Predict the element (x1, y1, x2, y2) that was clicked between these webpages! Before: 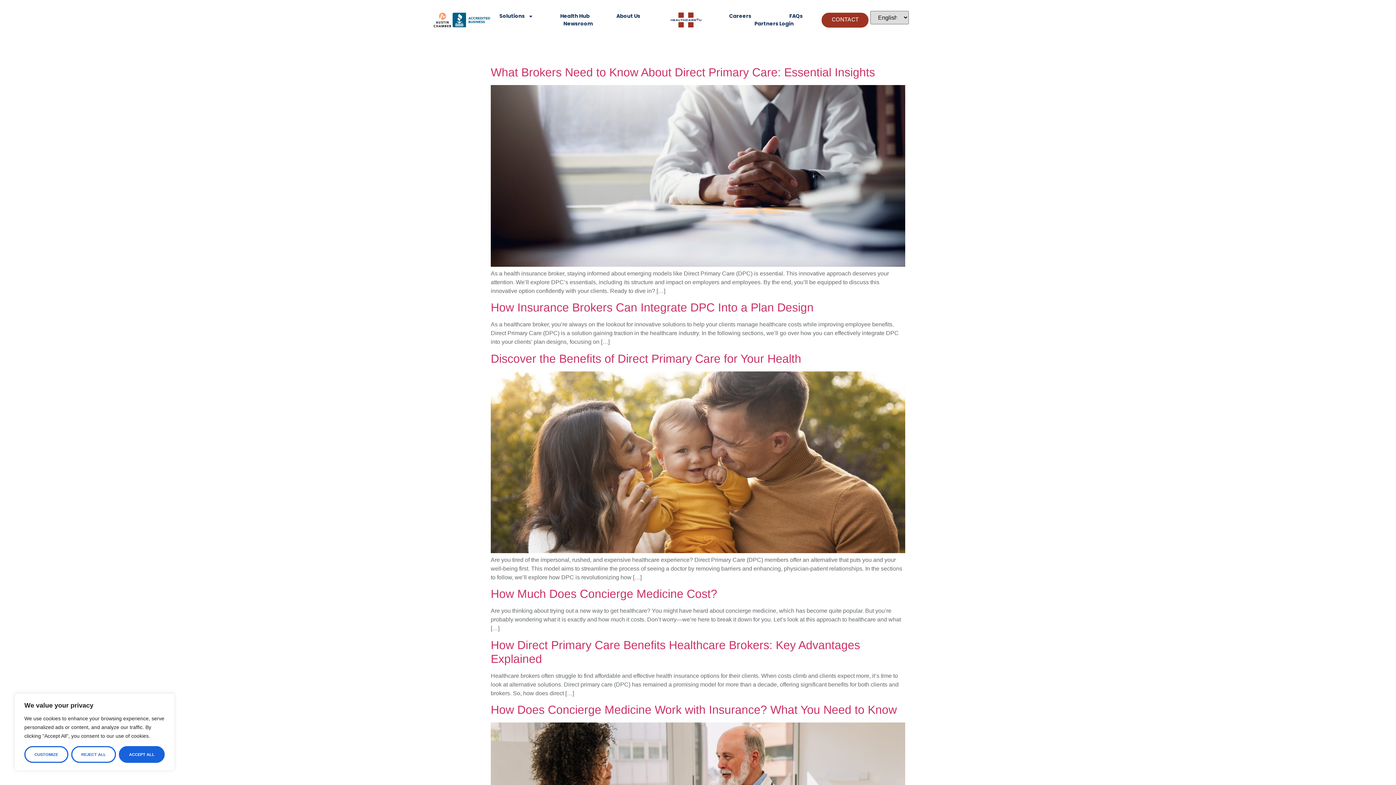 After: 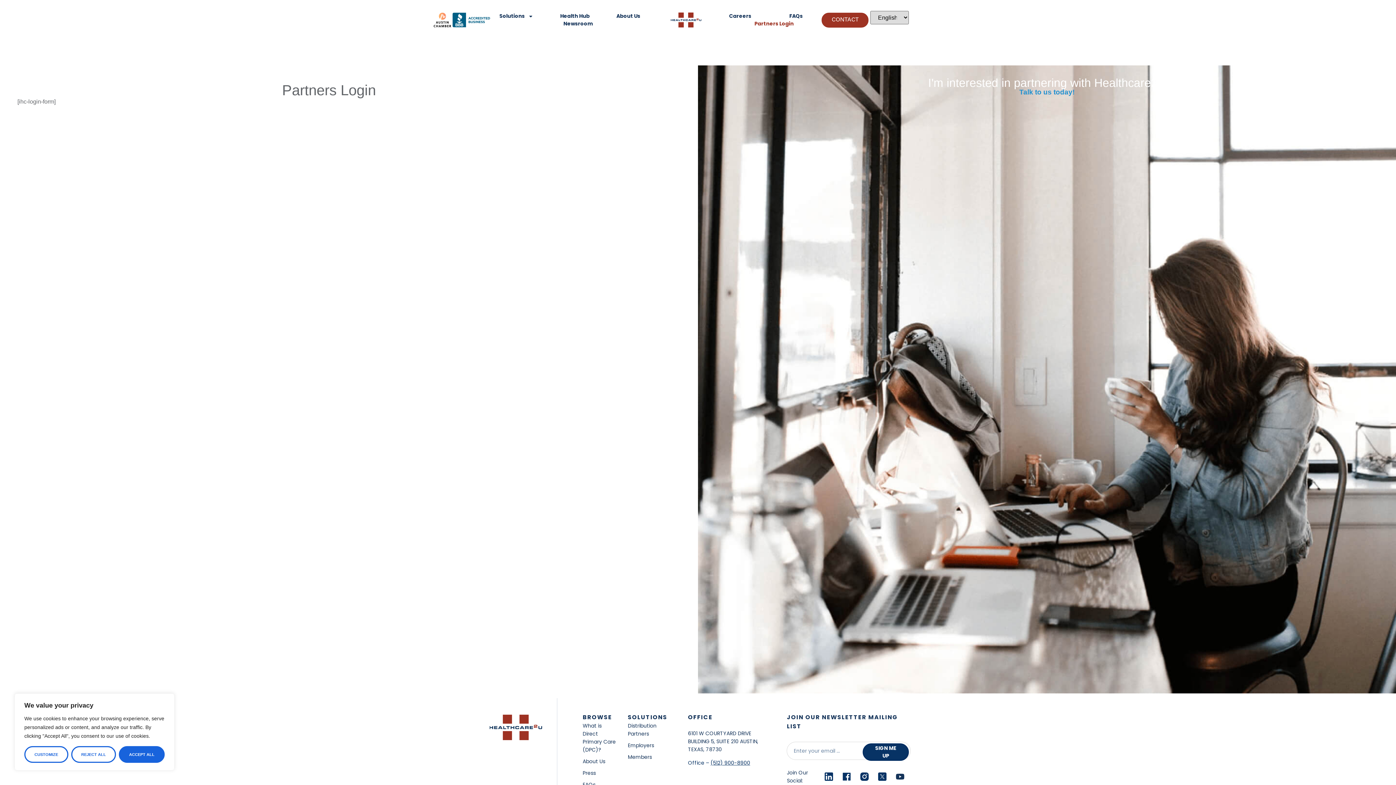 Action: label: Partners Login bbox: (726, 20, 821, 27)